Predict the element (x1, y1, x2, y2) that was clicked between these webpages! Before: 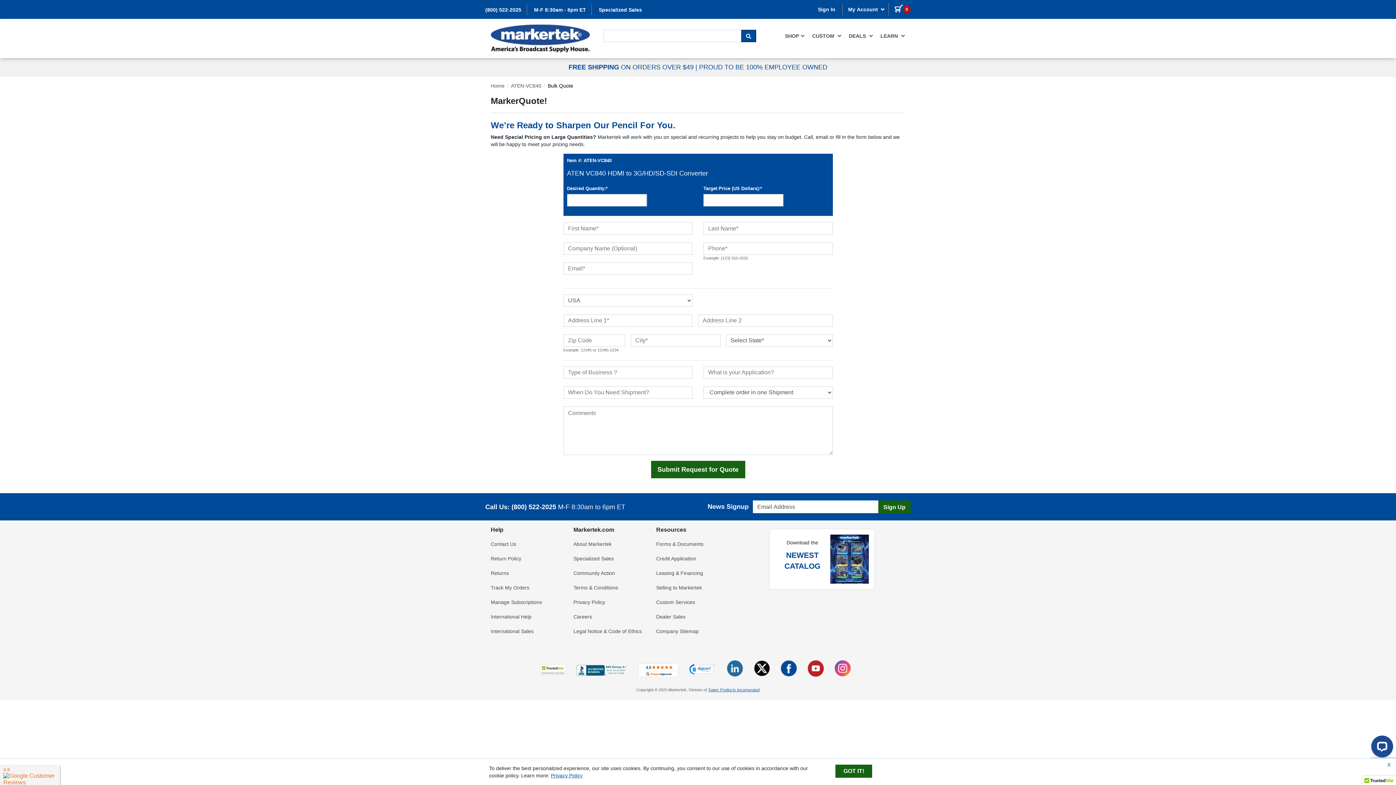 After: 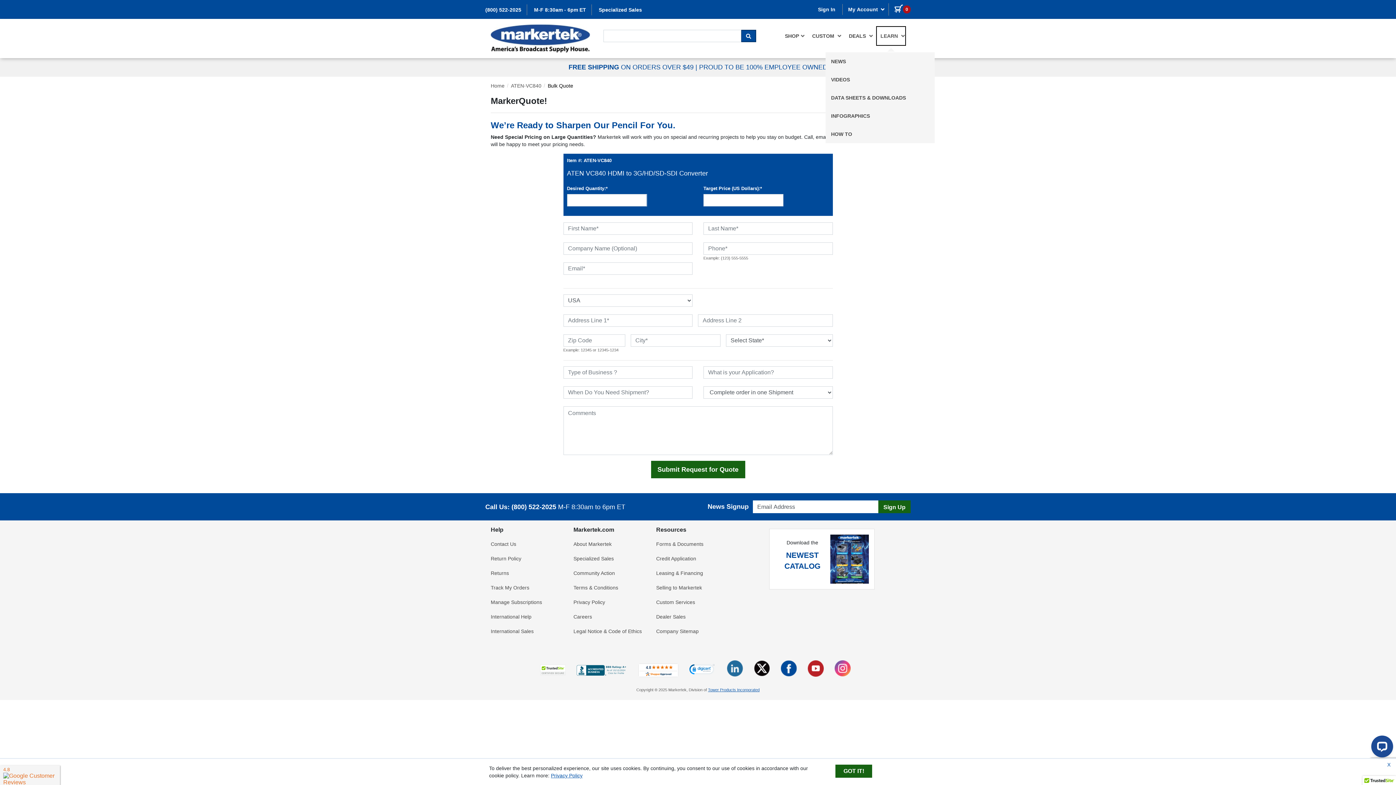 Action: bbox: (877, 26, 905, 45) label: LEARN 